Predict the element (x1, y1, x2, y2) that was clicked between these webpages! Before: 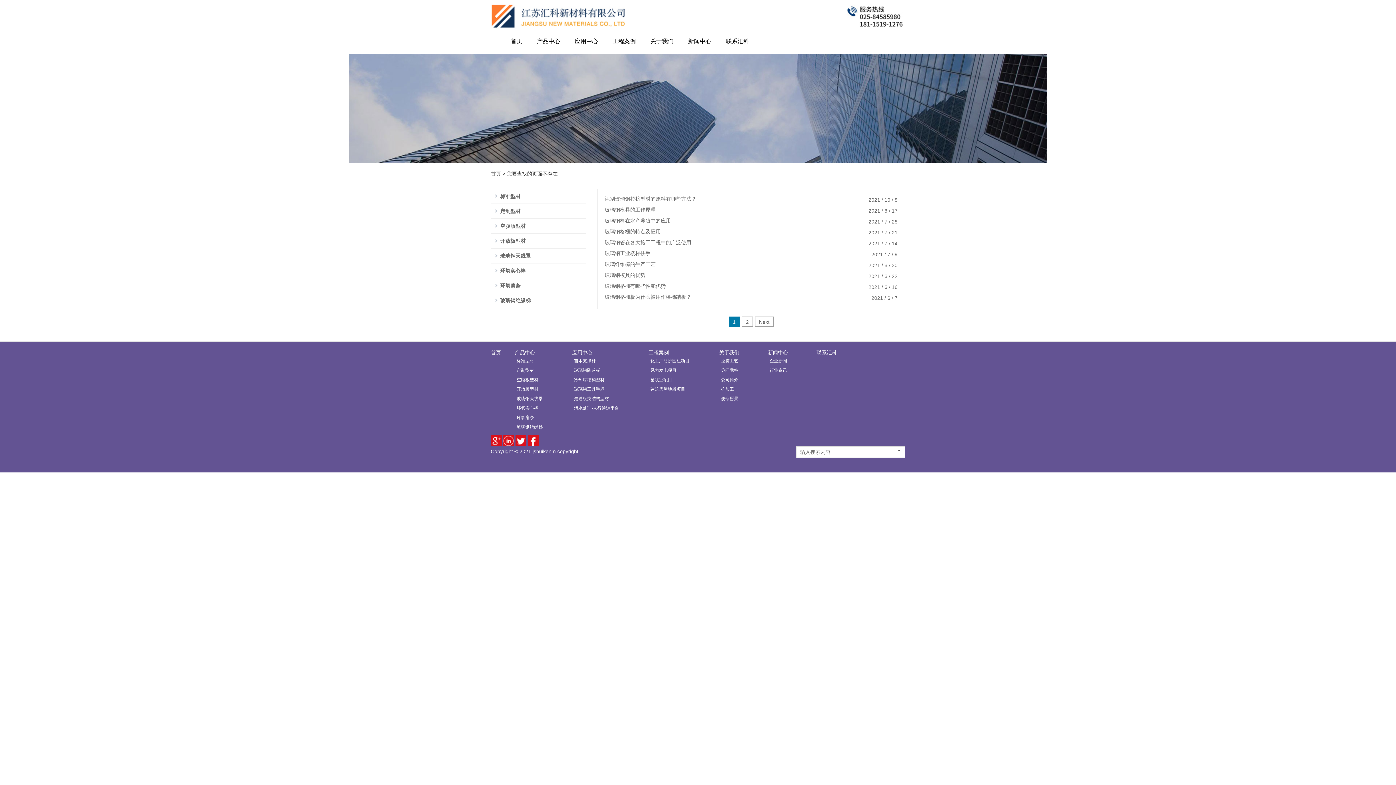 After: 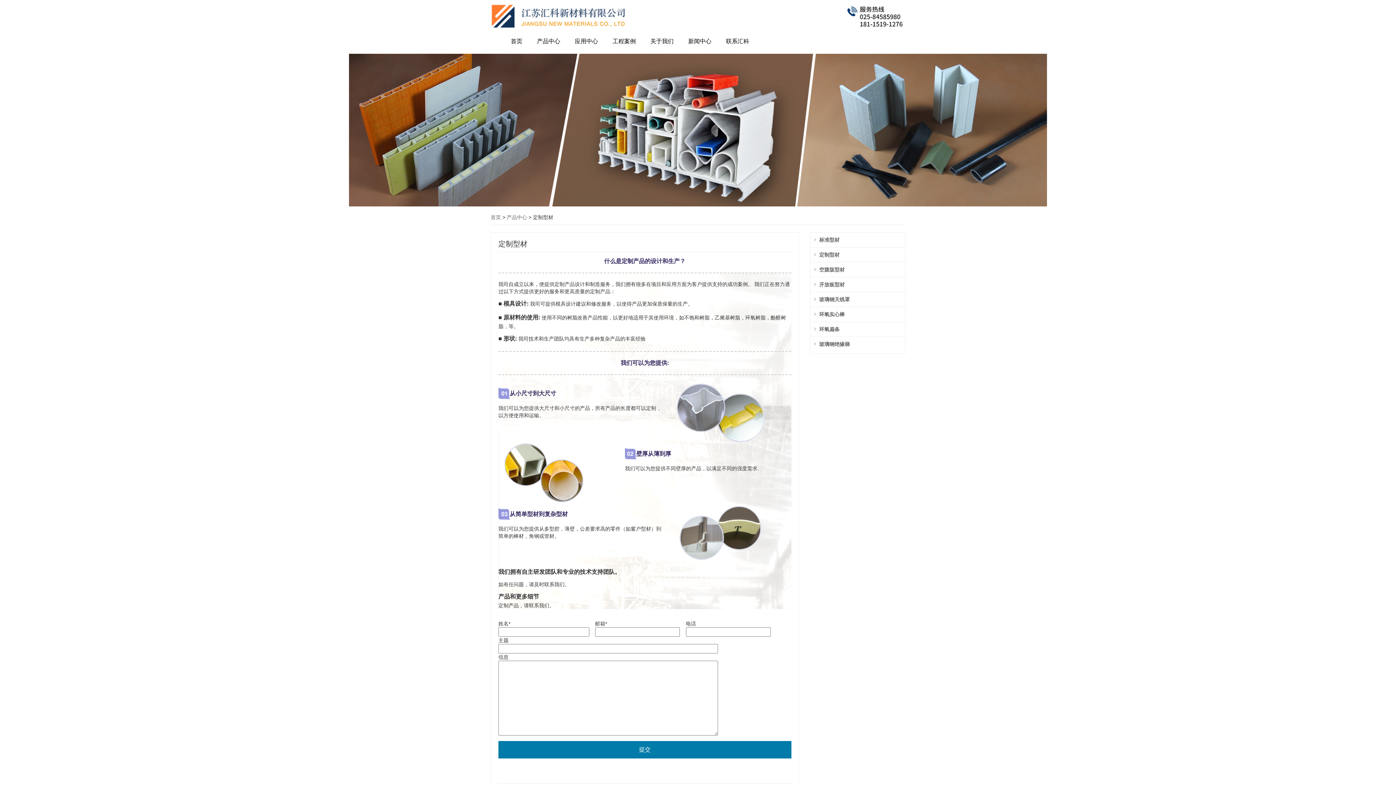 Action: label: 定制型材 bbox: (516, 367, 578, 373)